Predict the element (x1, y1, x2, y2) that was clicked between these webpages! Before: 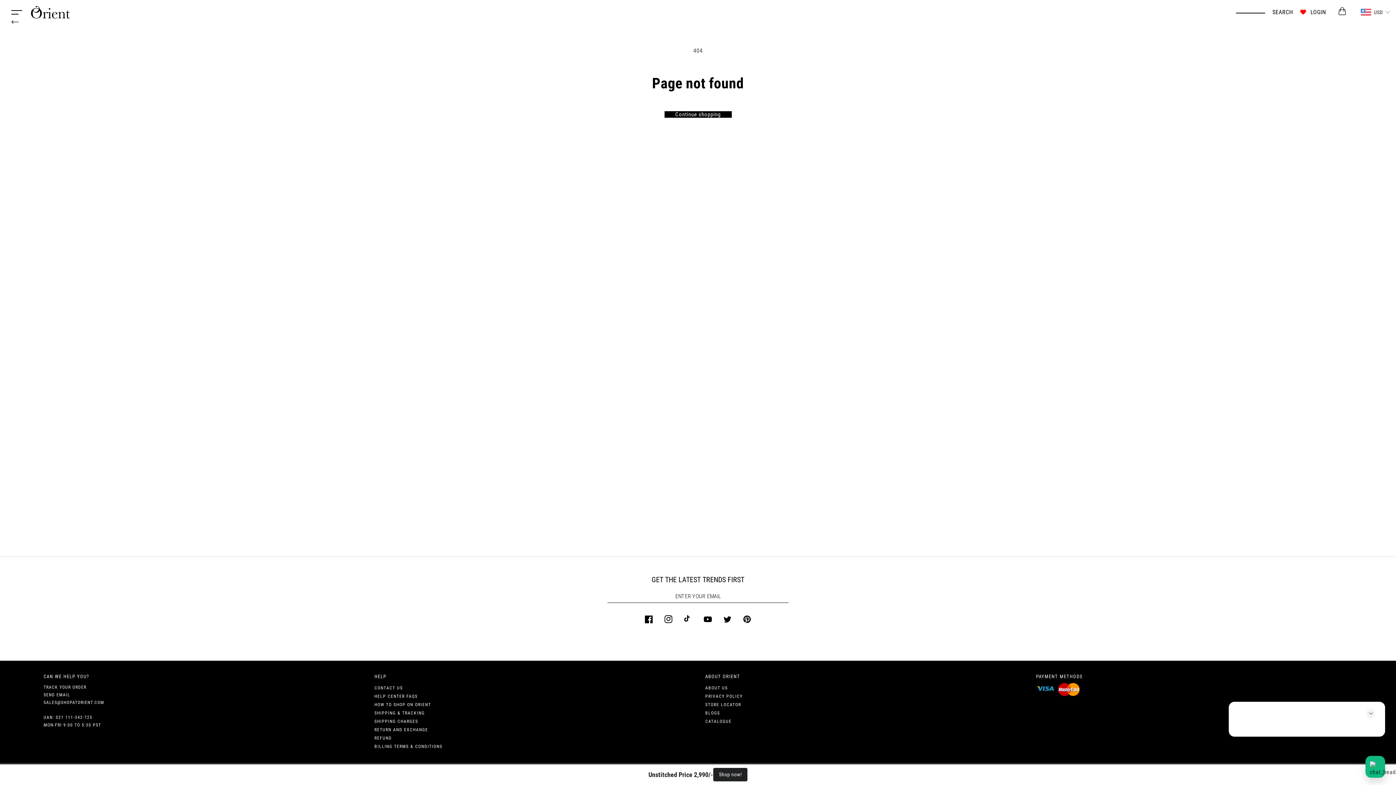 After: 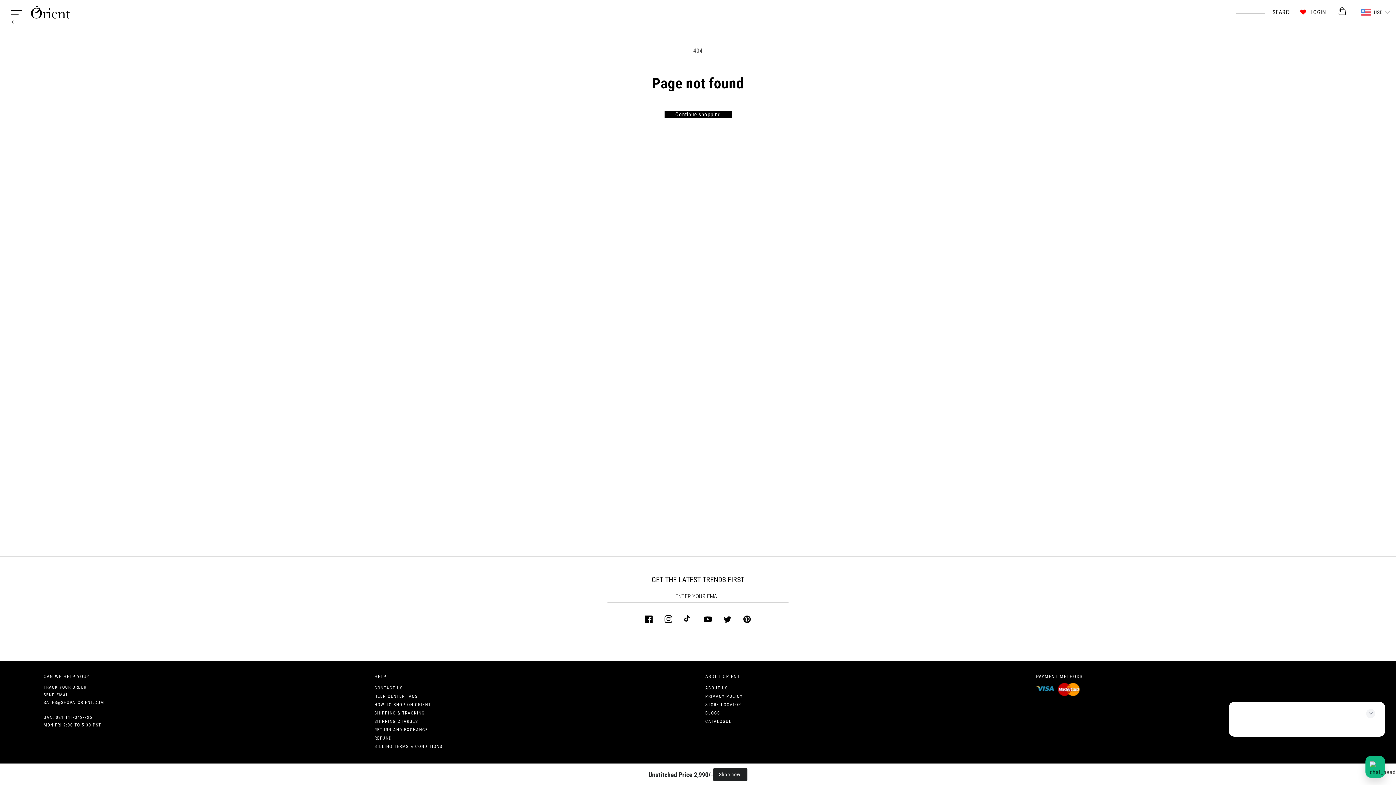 Action: bbox: (43, 715, 92, 720) label: UAN: 021 111-342-725